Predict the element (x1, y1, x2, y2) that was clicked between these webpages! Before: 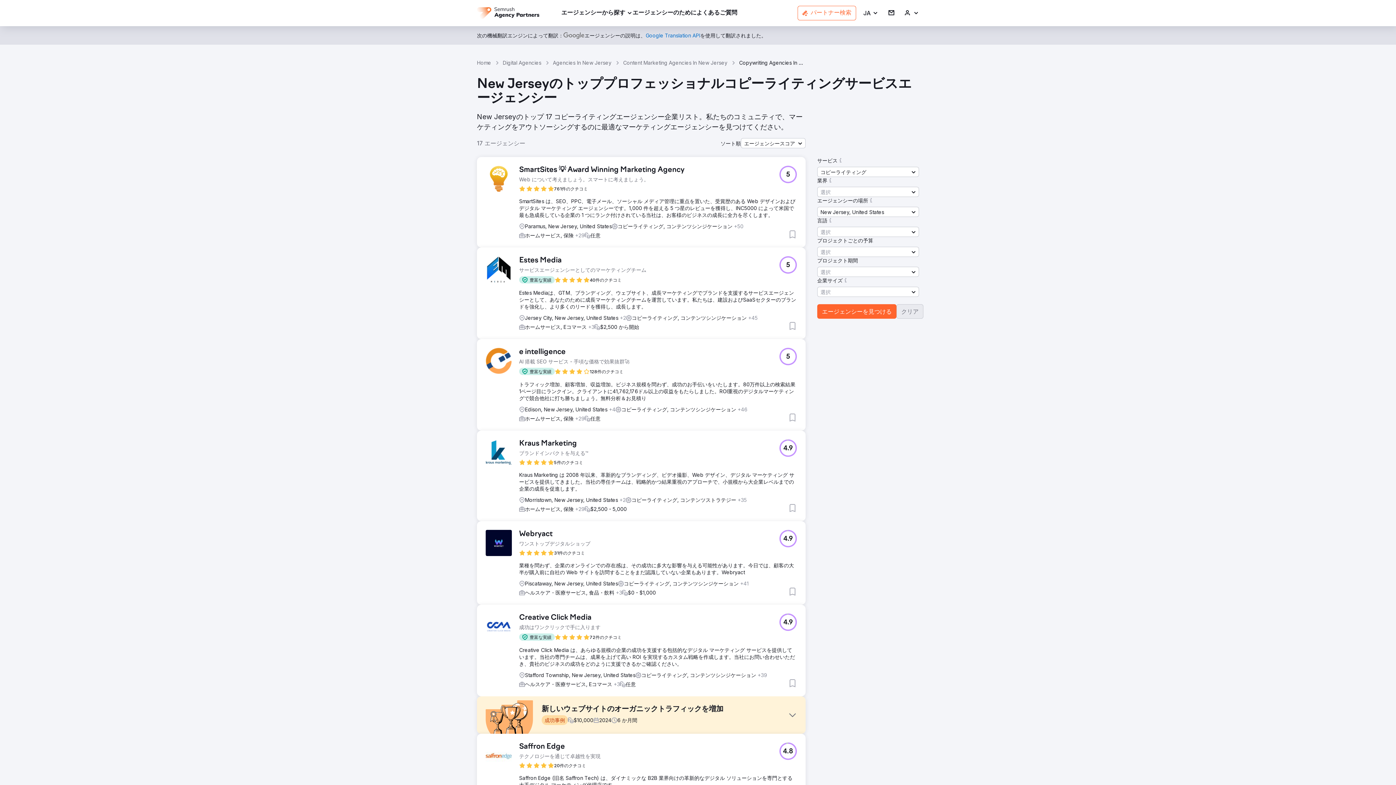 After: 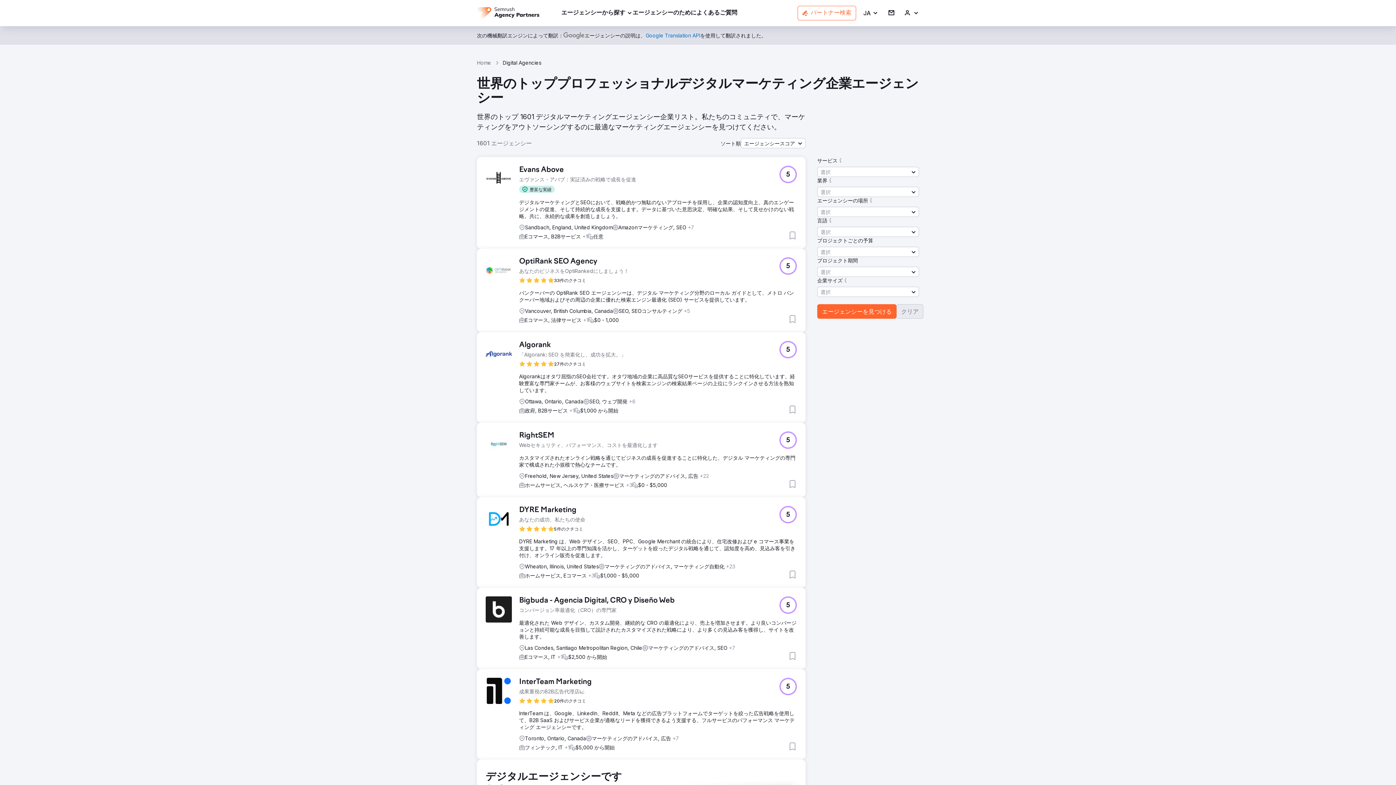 Action: bbox: (502, 59, 541, 66) label: Digital Agencies